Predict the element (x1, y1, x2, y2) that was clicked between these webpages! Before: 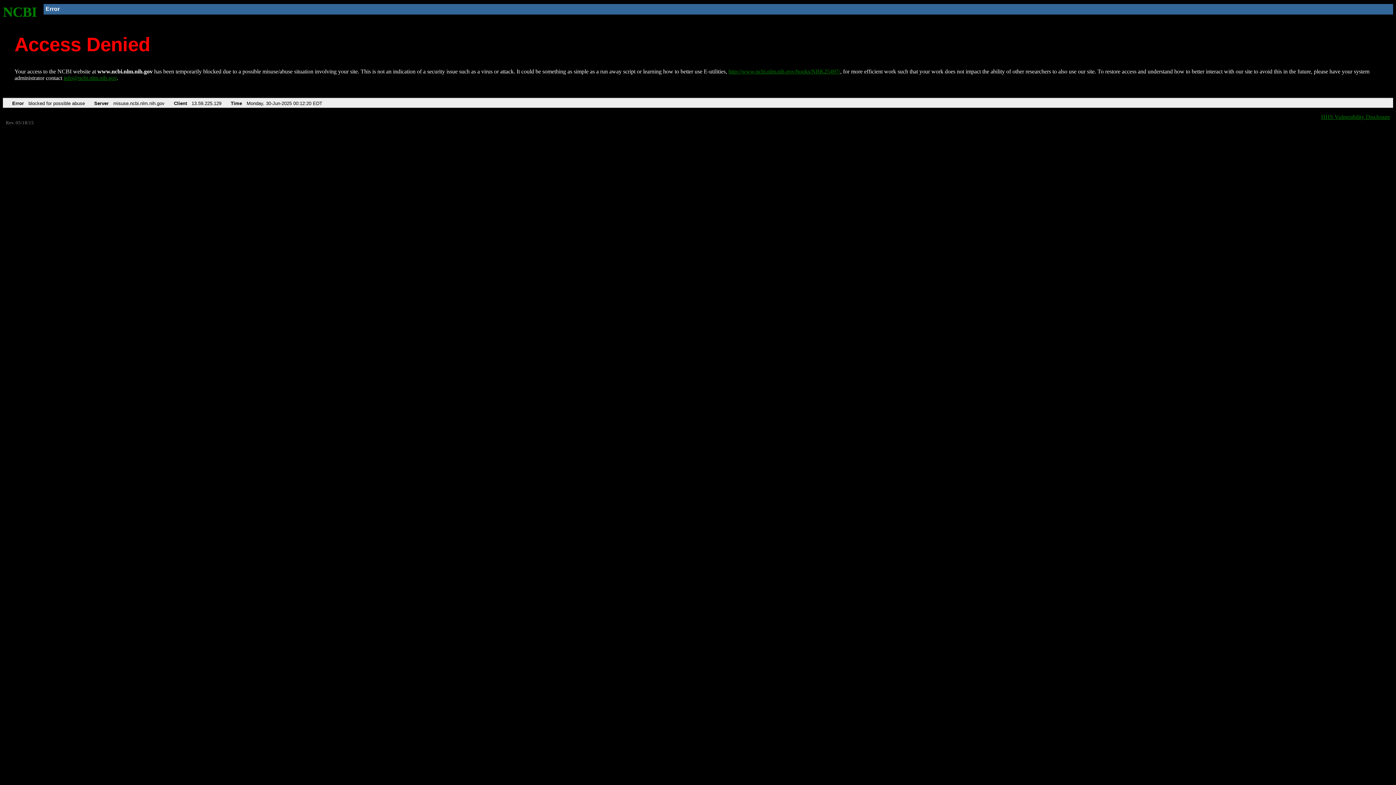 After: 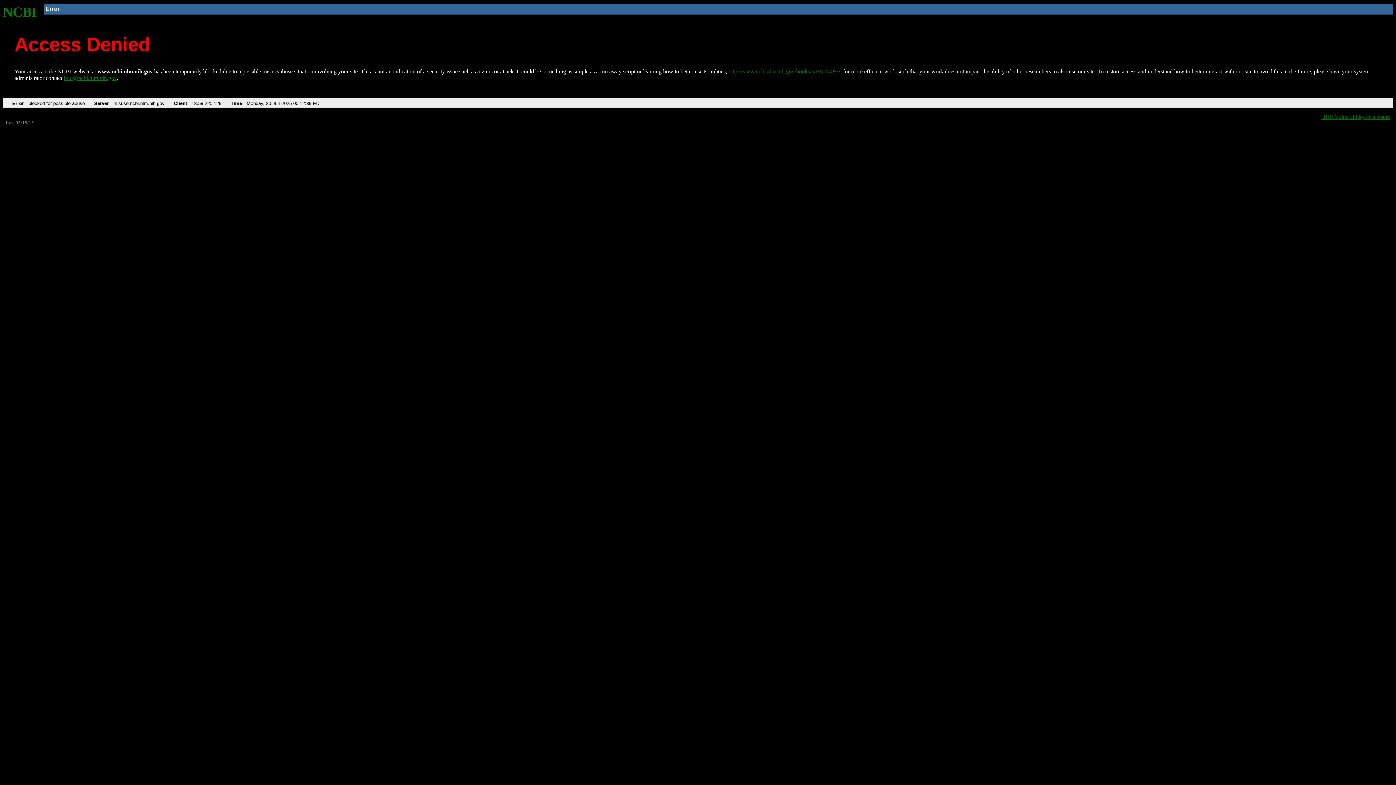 Action: label: NCBI bbox: (2, 4, 37, 19)